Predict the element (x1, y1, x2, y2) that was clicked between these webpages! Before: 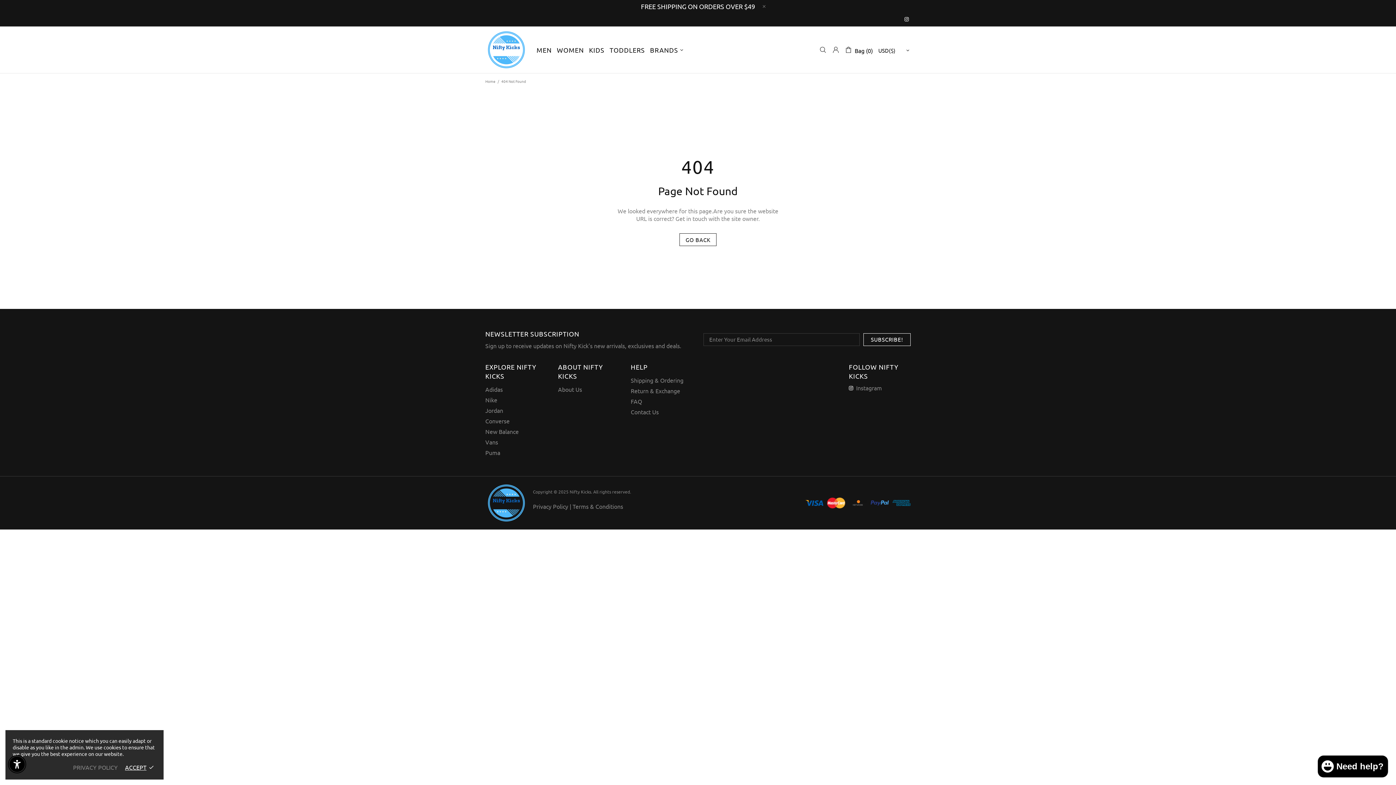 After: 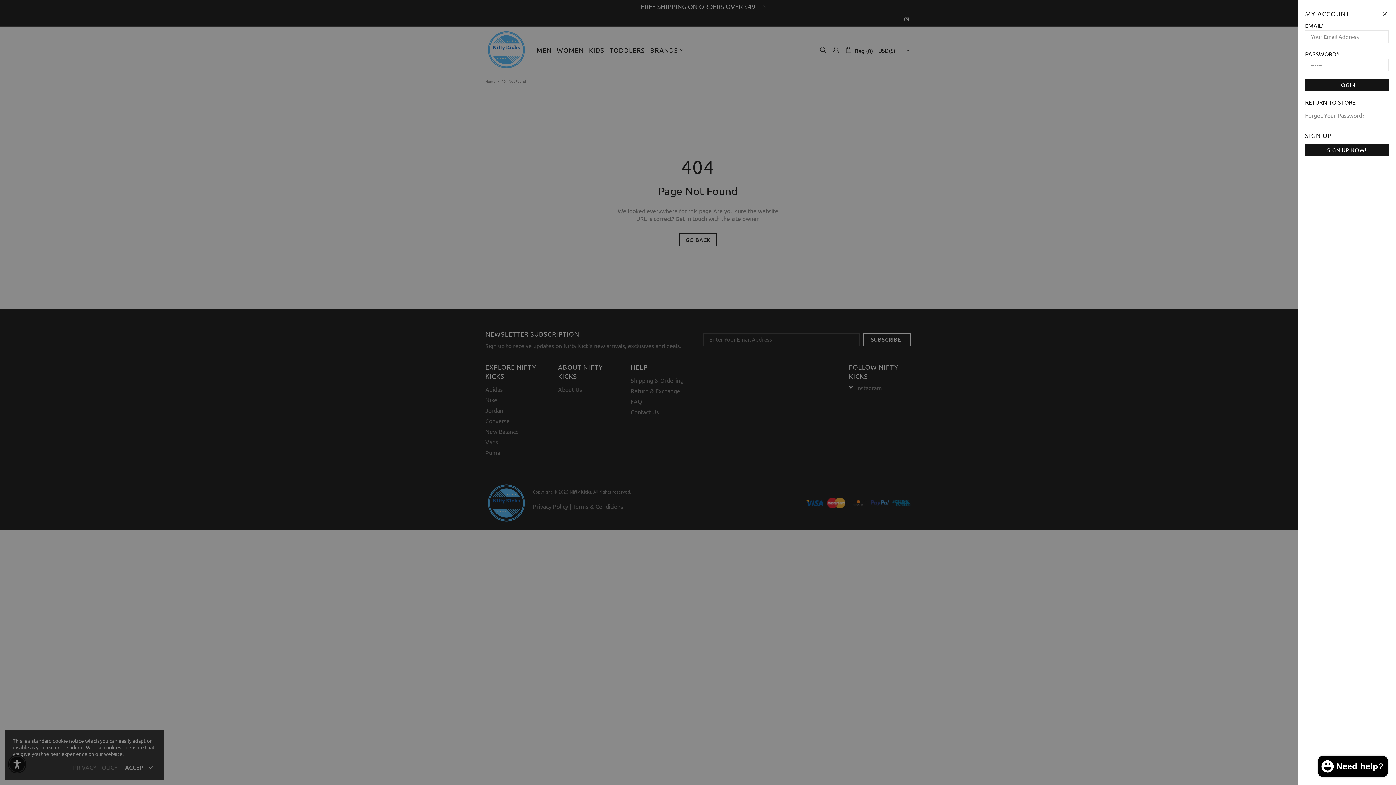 Action: bbox: (832, 46, 839, 53)